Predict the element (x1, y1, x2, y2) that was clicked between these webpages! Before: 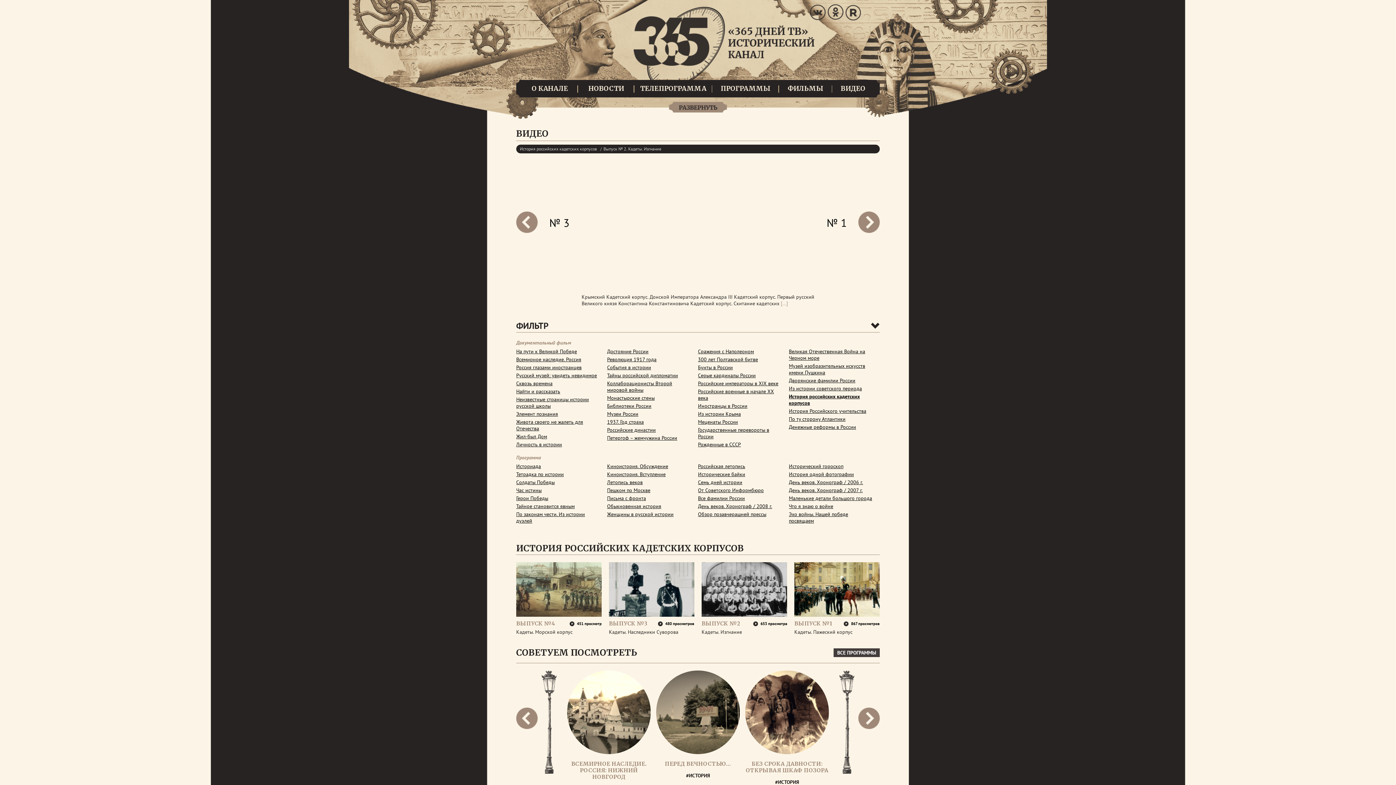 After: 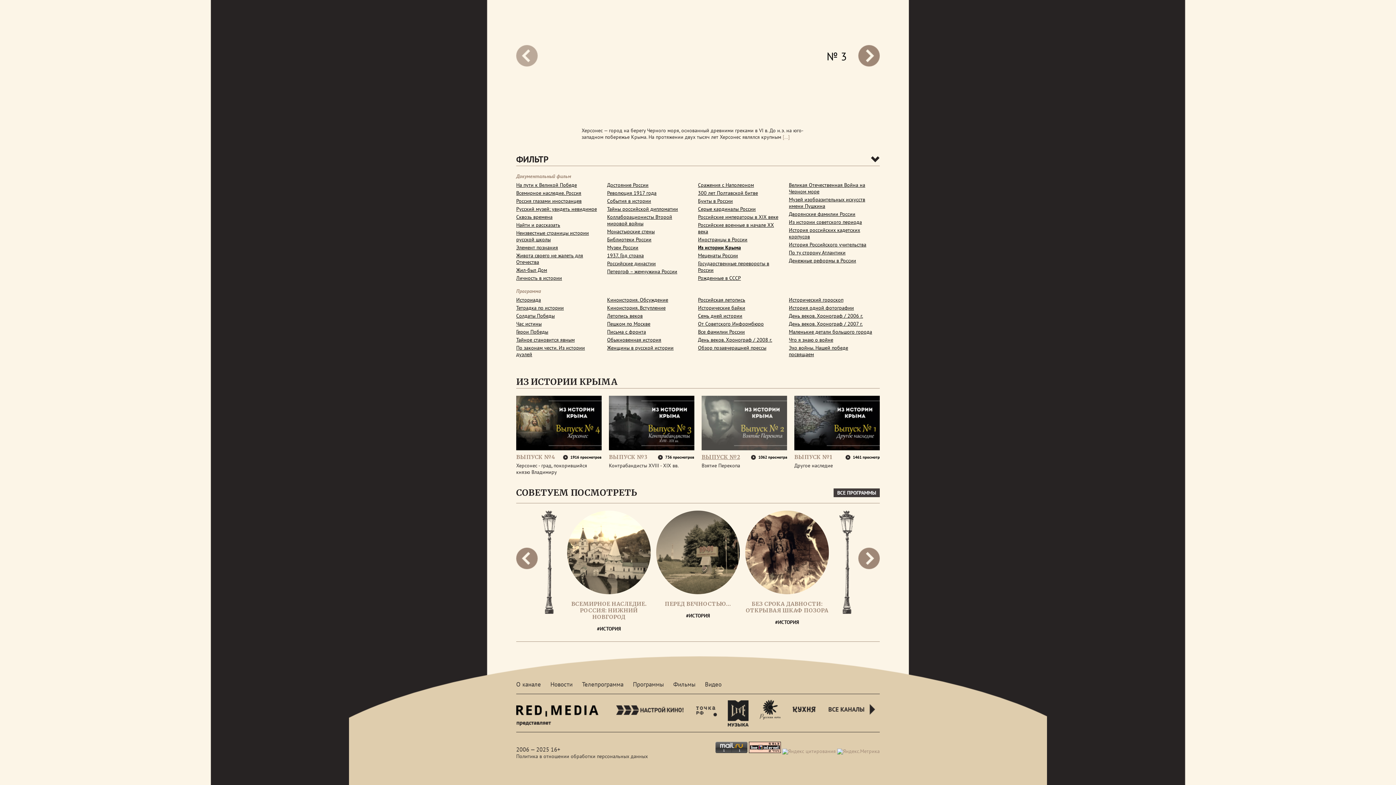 Action: bbox: (698, 410, 741, 417) label: Из истории Крыма